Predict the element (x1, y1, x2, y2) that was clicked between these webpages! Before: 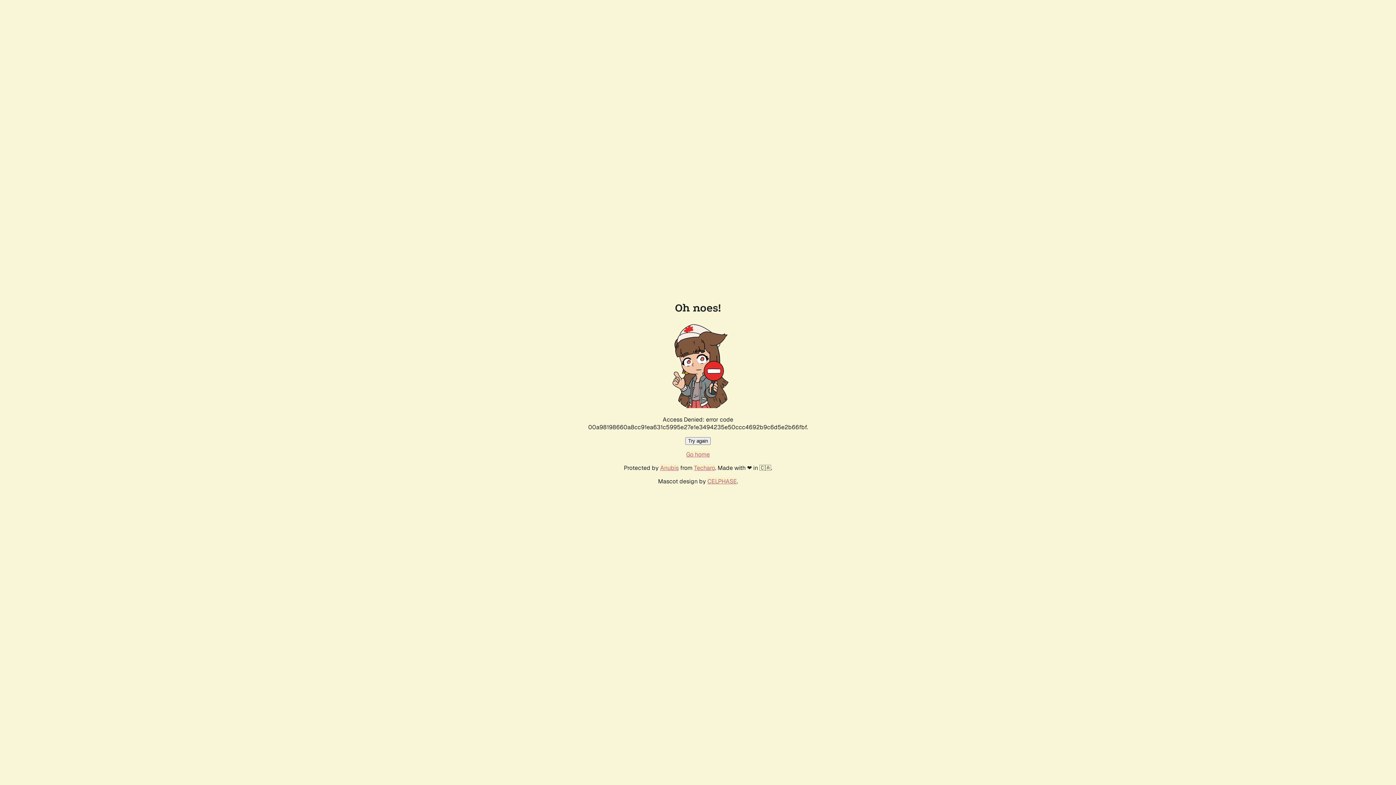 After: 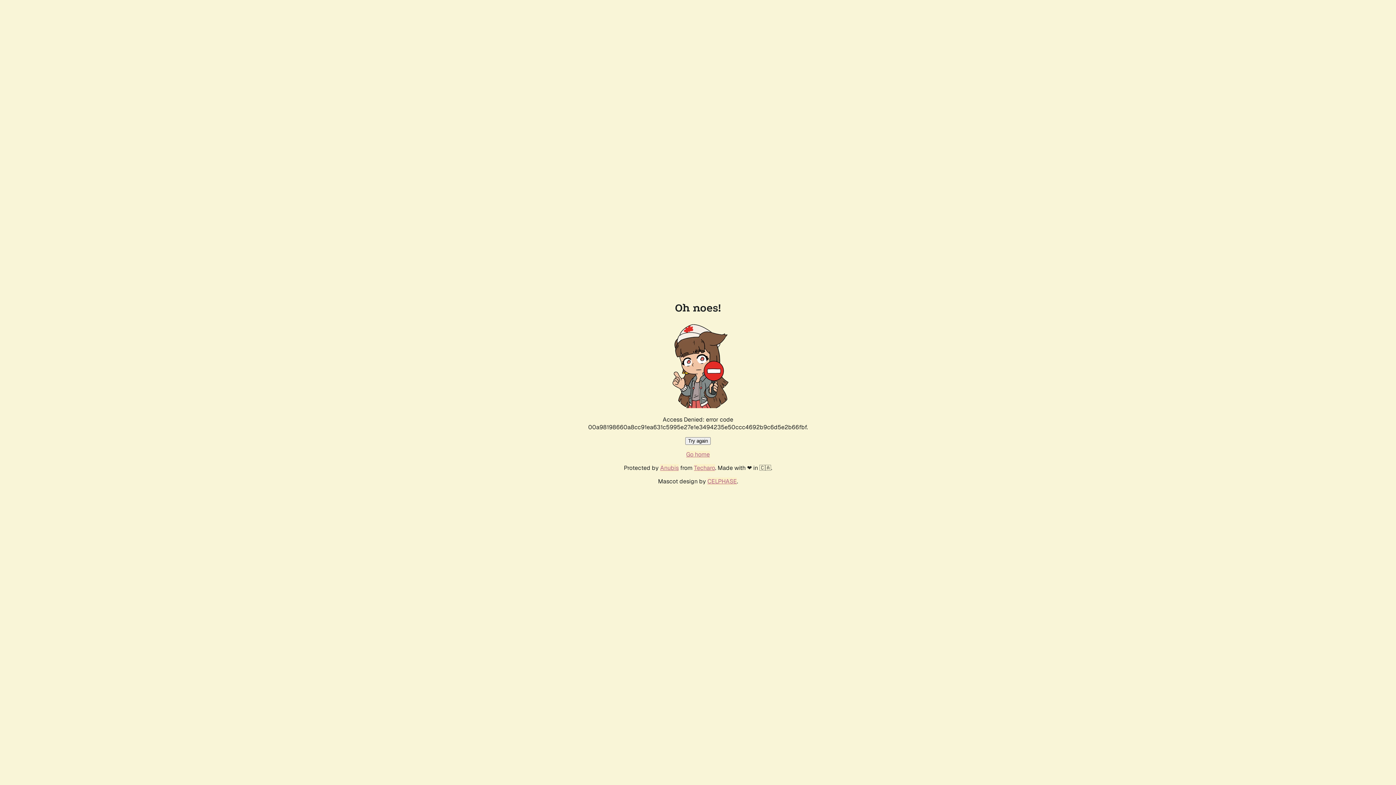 Action: label: Go home bbox: (686, 450, 710, 458)